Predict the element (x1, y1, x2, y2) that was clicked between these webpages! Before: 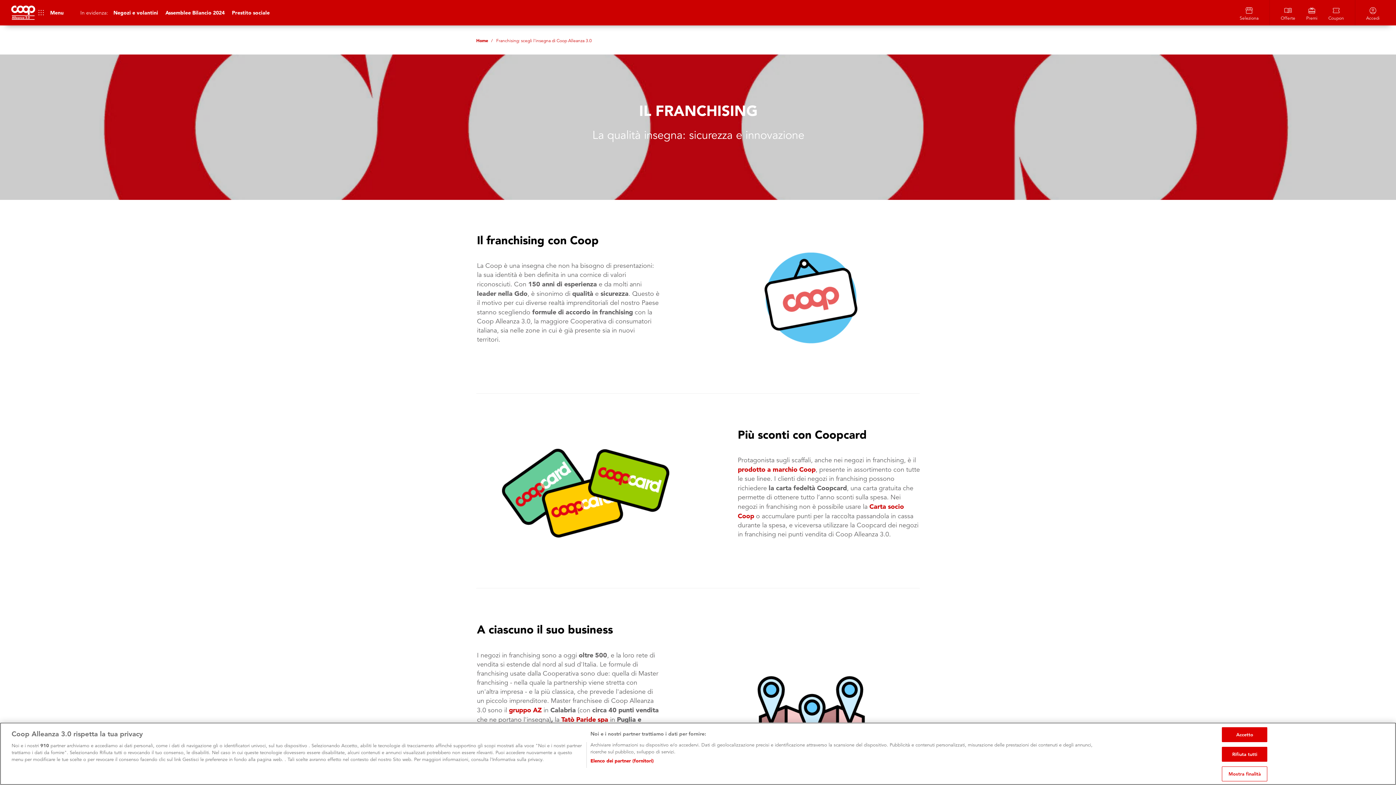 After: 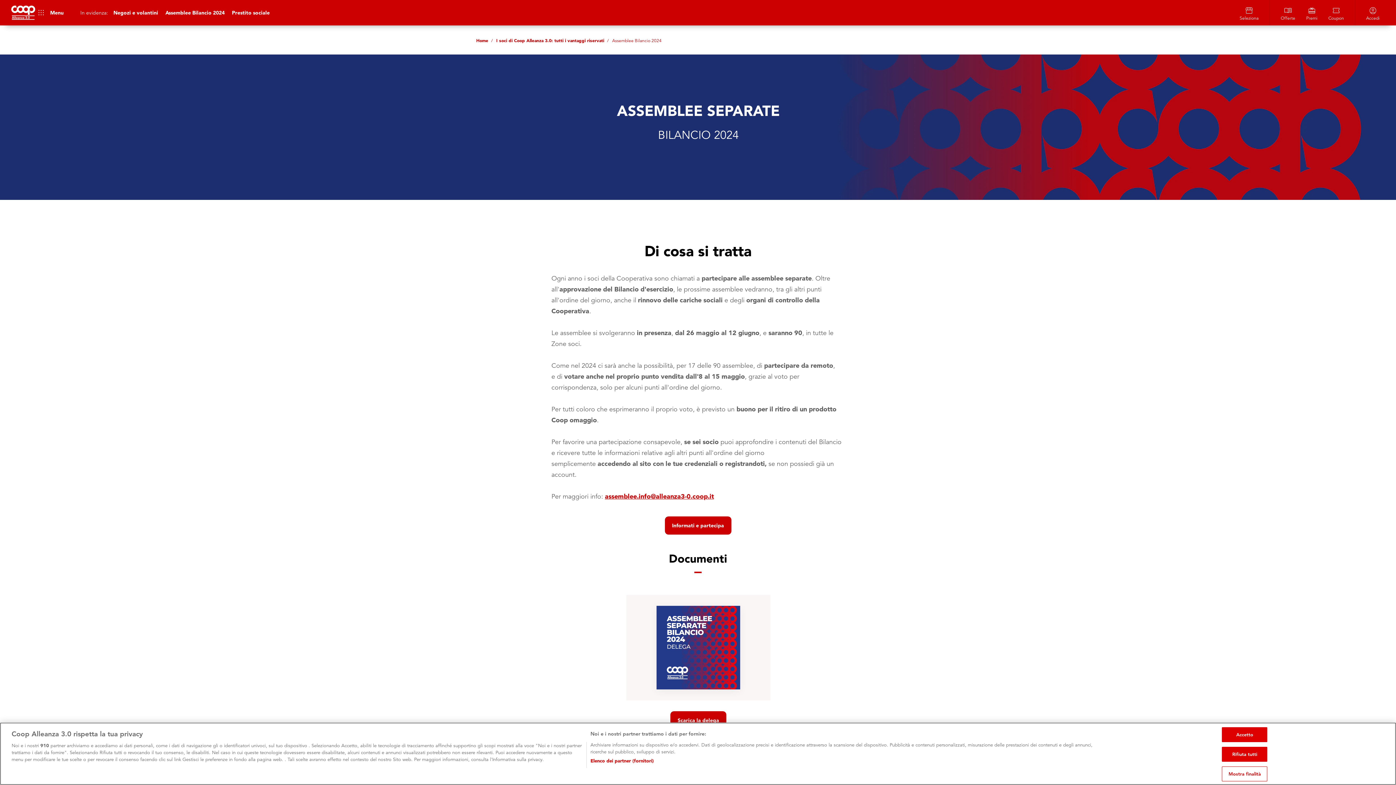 Action: bbox: (165, 3, 224, 21) label: Assemblee Bilancio 2024